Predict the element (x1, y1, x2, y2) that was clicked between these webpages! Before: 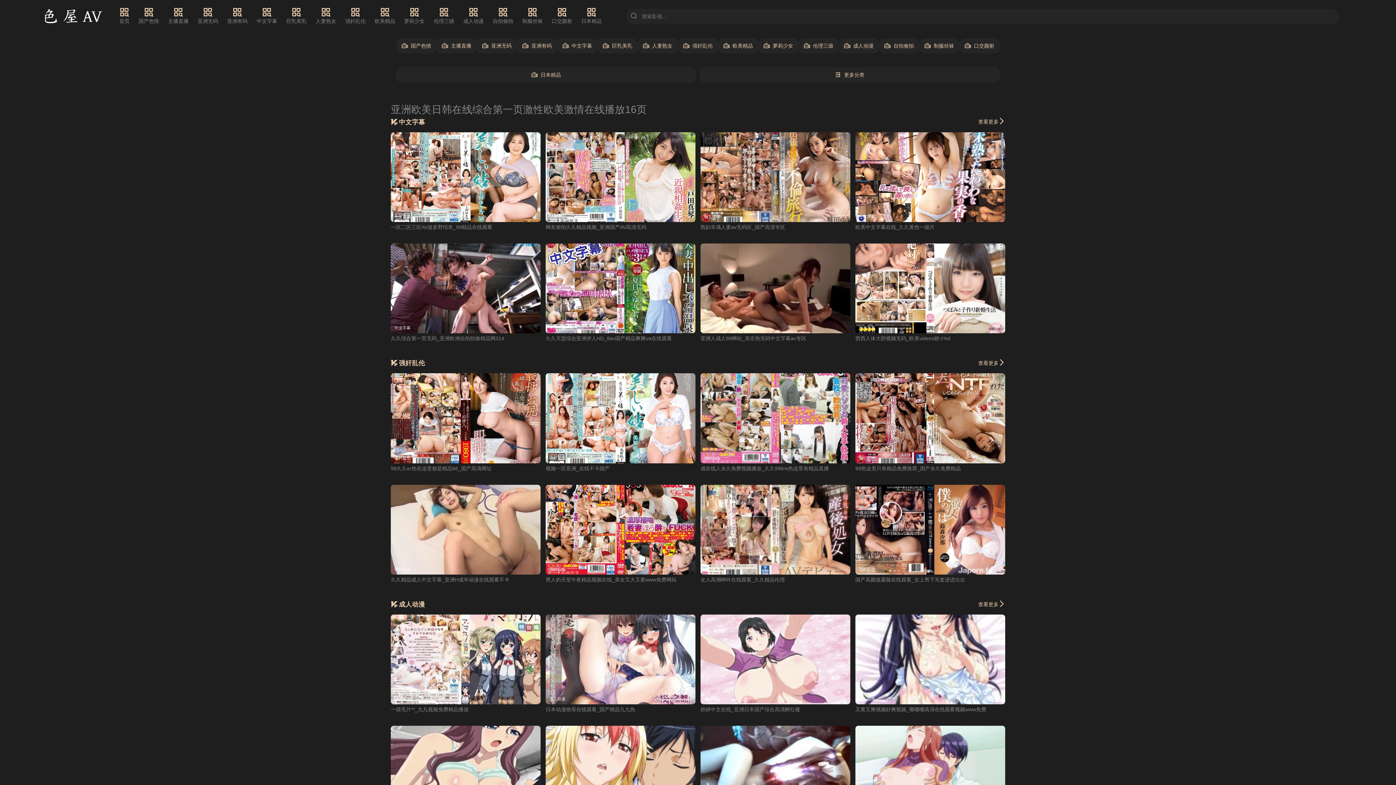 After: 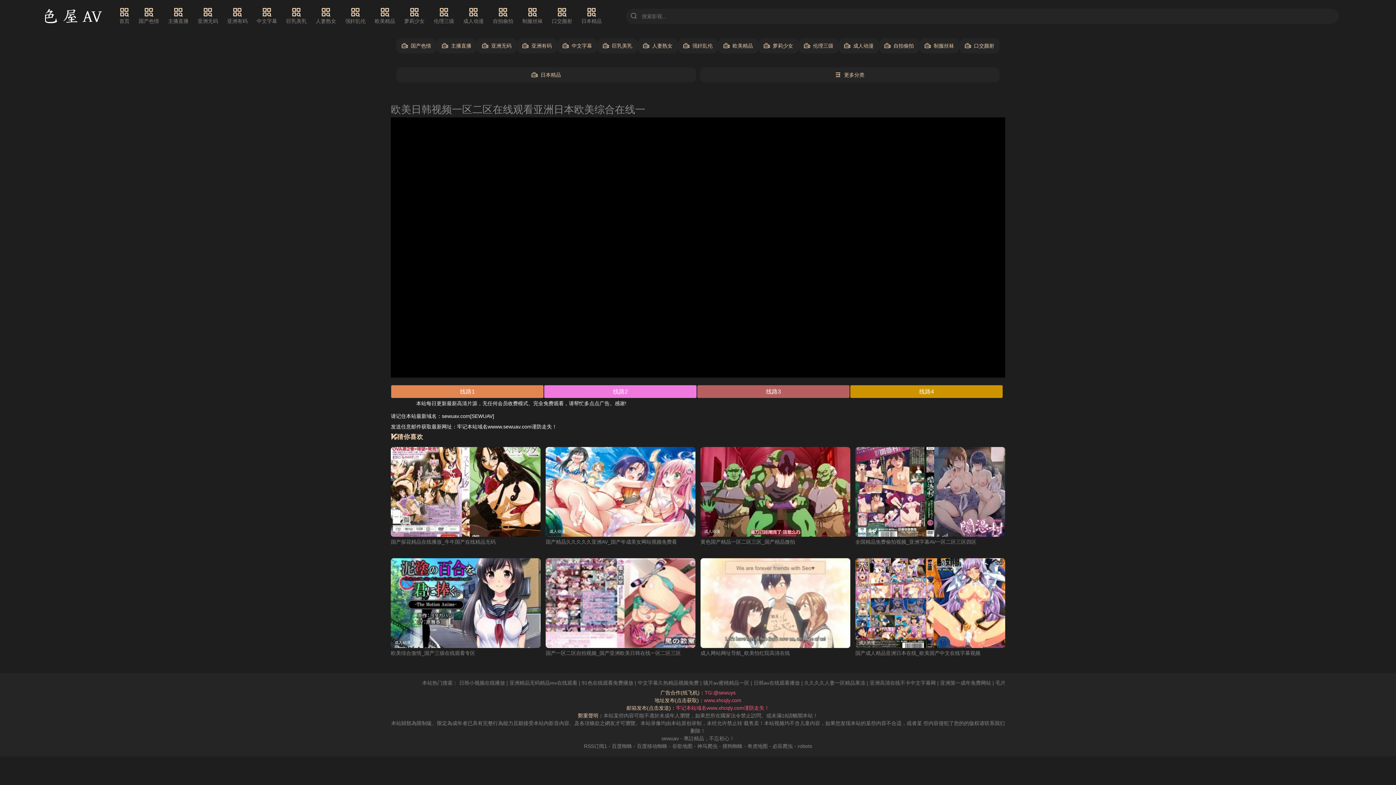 Action: label: 成人动漫 bbox: (700, 614, 850, 704)